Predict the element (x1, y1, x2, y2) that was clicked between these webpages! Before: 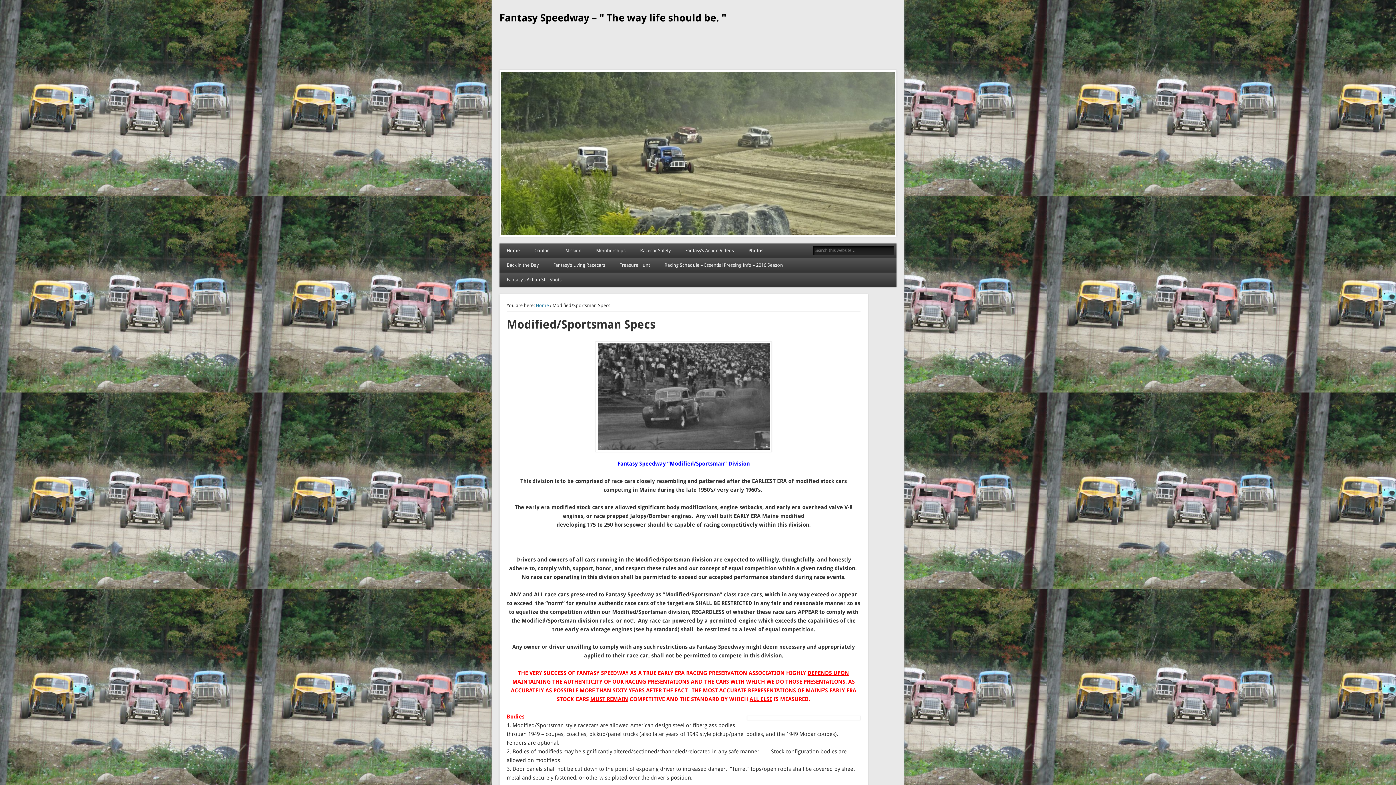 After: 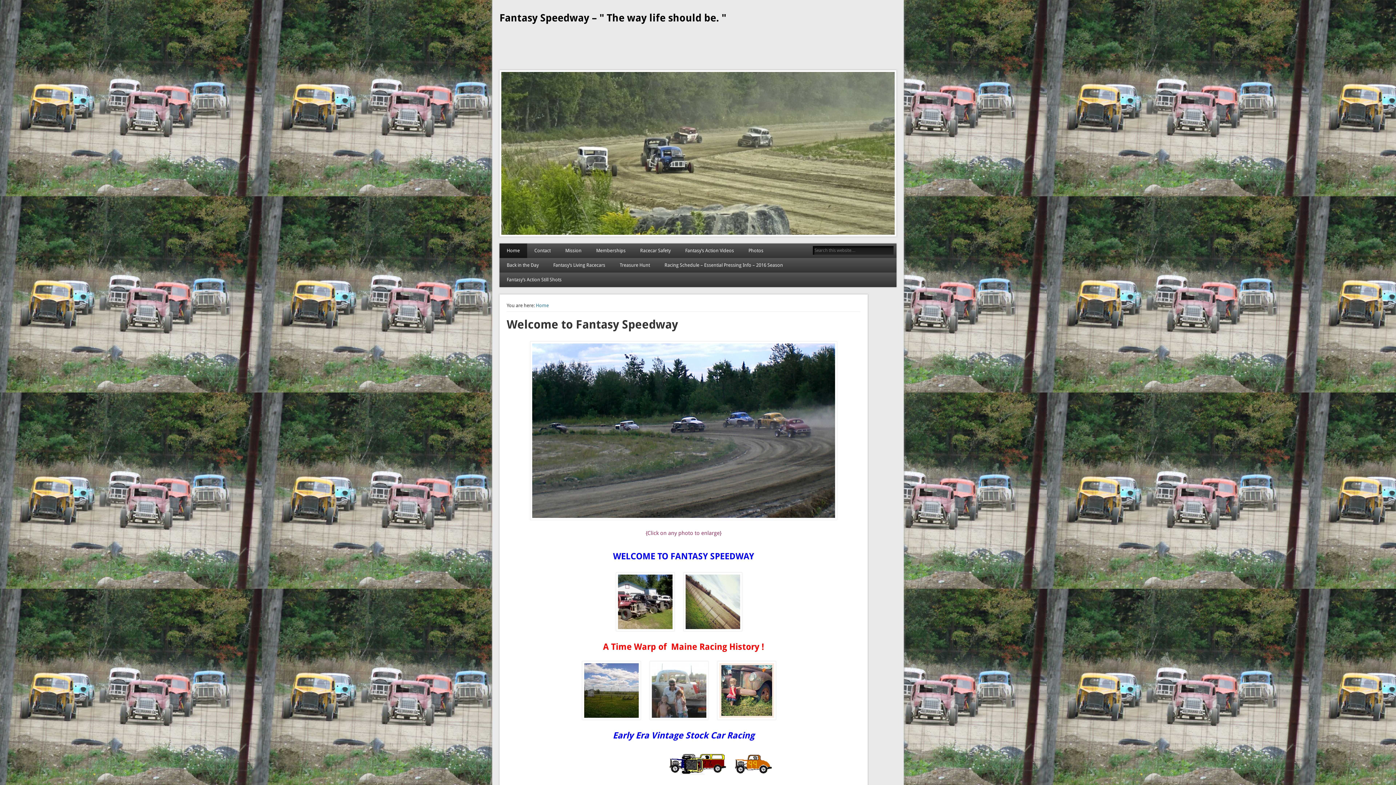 Action: label: Home bbox: (499, 243, 527, 258)